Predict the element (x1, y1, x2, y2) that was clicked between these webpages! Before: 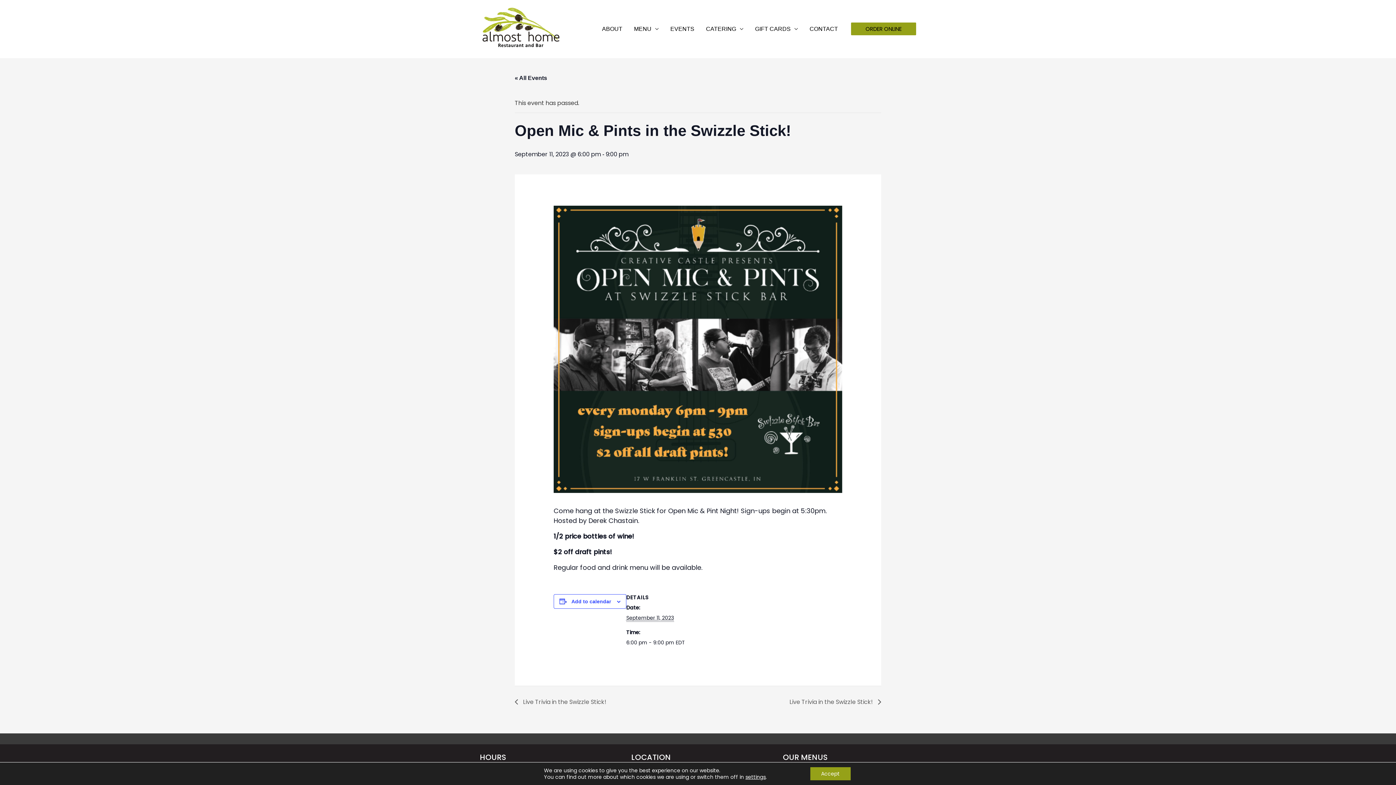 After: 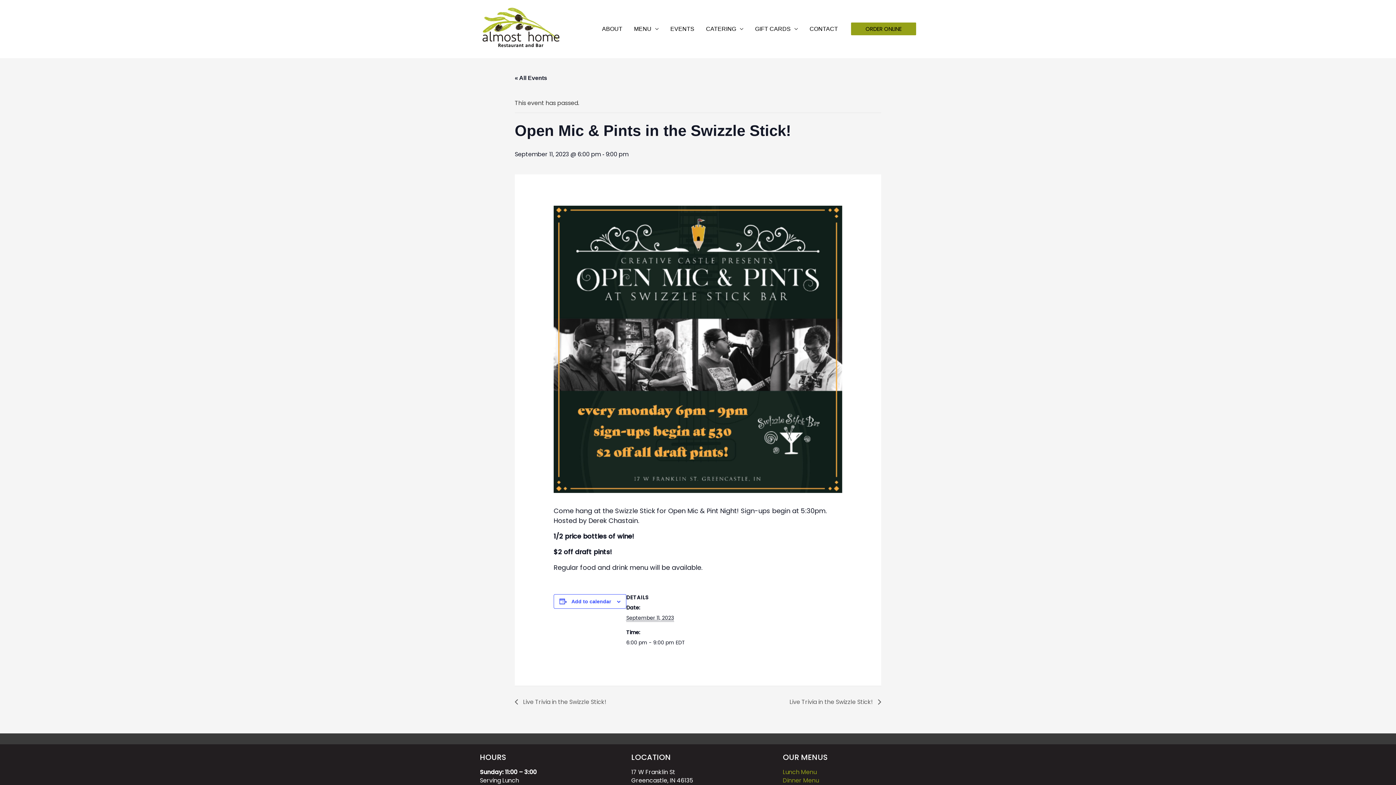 Action: bbox: (810, 767, 850, 780) label: Accept